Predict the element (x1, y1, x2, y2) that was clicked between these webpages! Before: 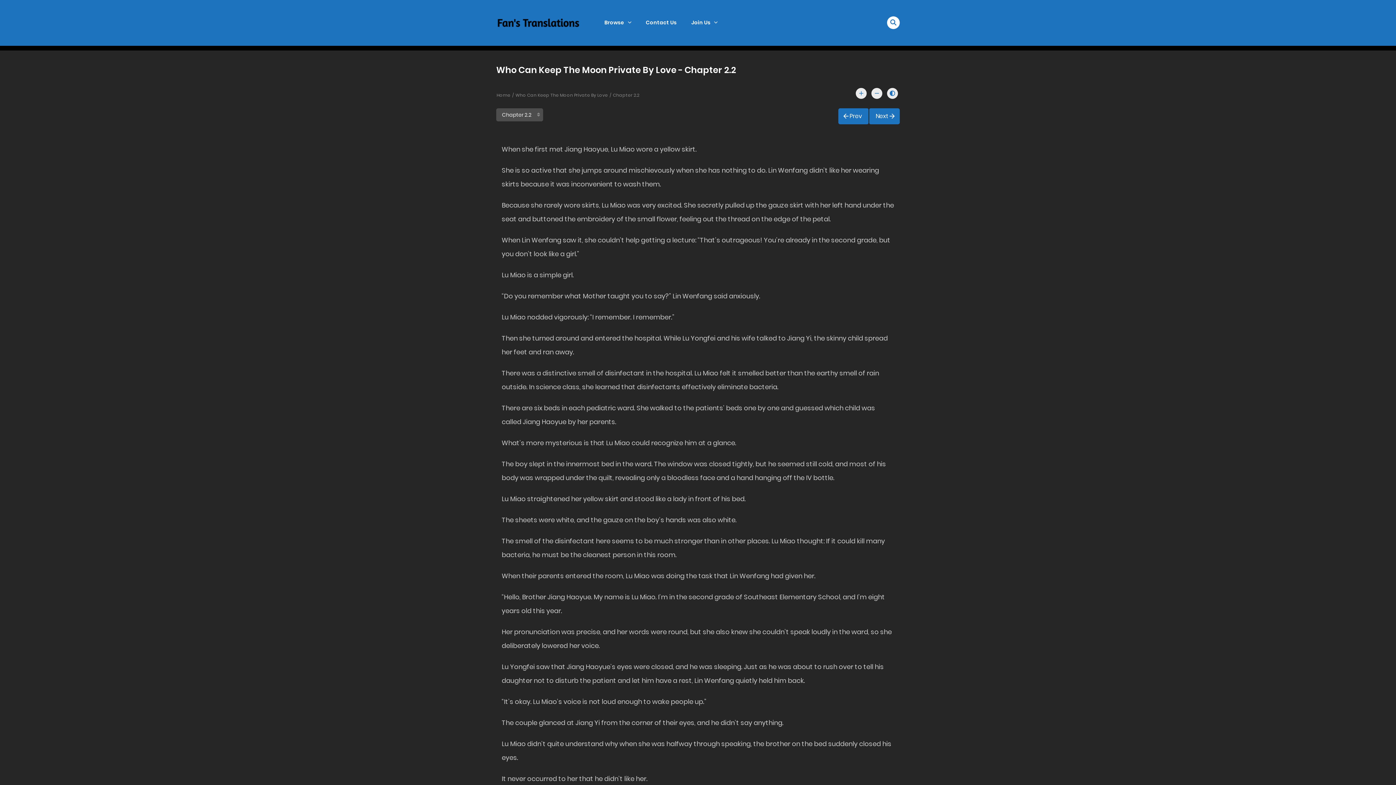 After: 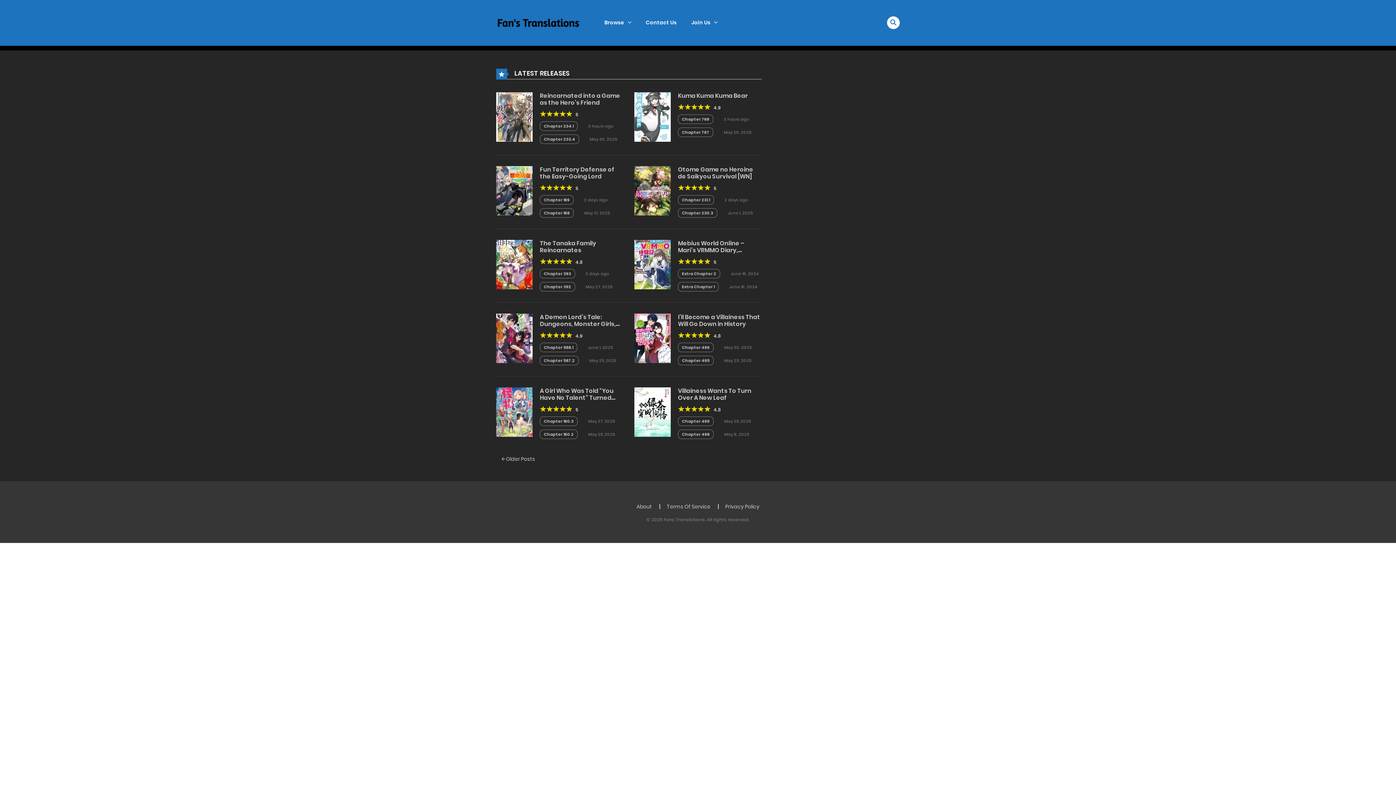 Action: label: Home bbox: (496, 91, 510, 98)